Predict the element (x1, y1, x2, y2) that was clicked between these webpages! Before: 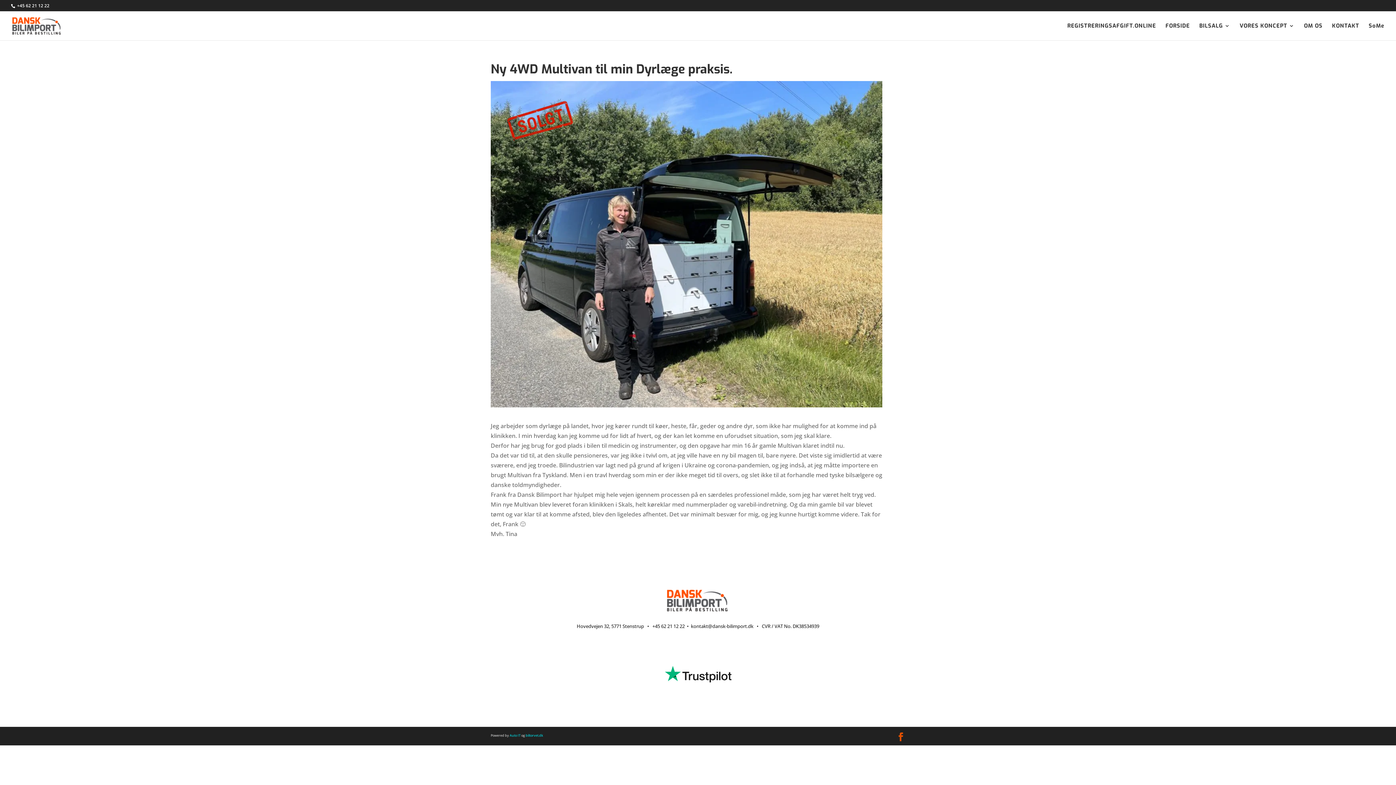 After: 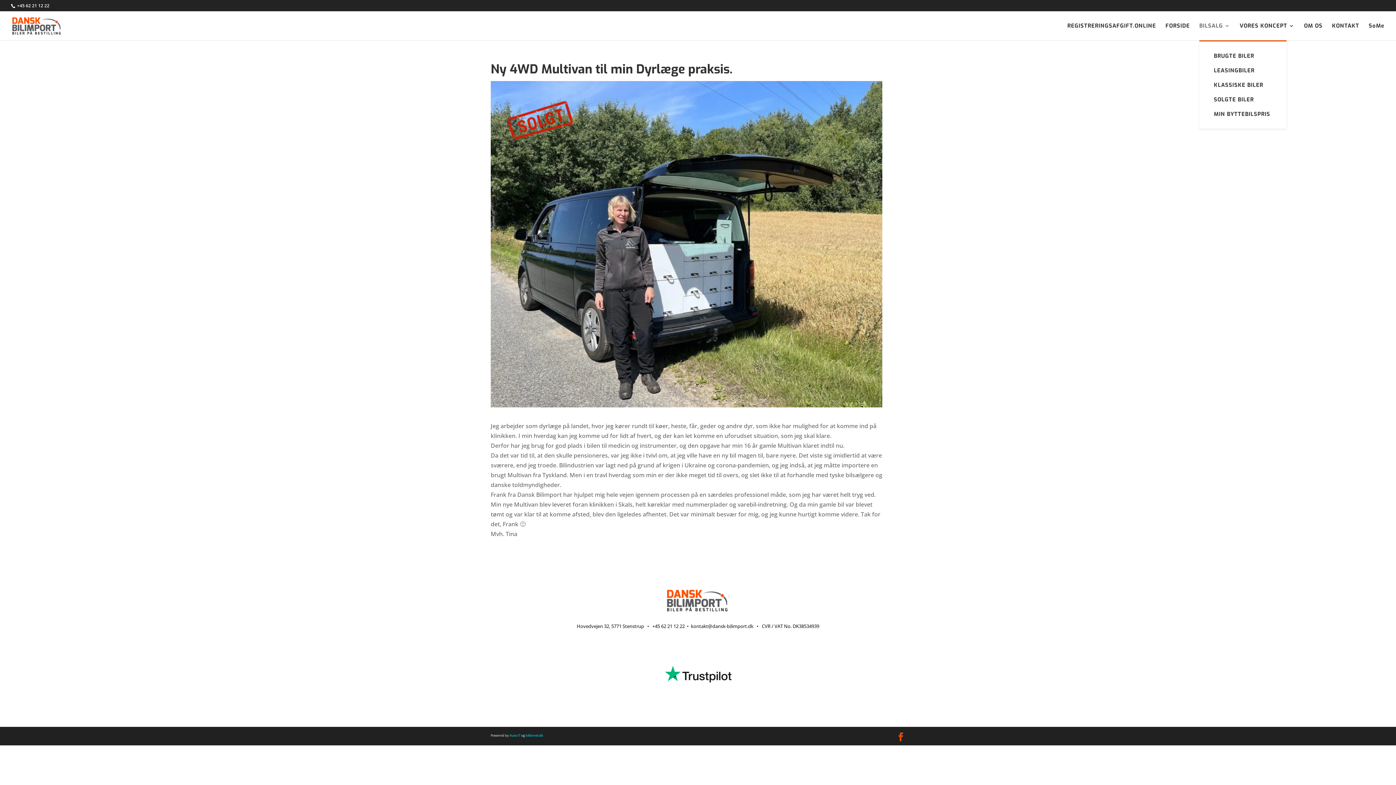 Action: bbox: (1199, 23, 1230, 40) label: BILSALG